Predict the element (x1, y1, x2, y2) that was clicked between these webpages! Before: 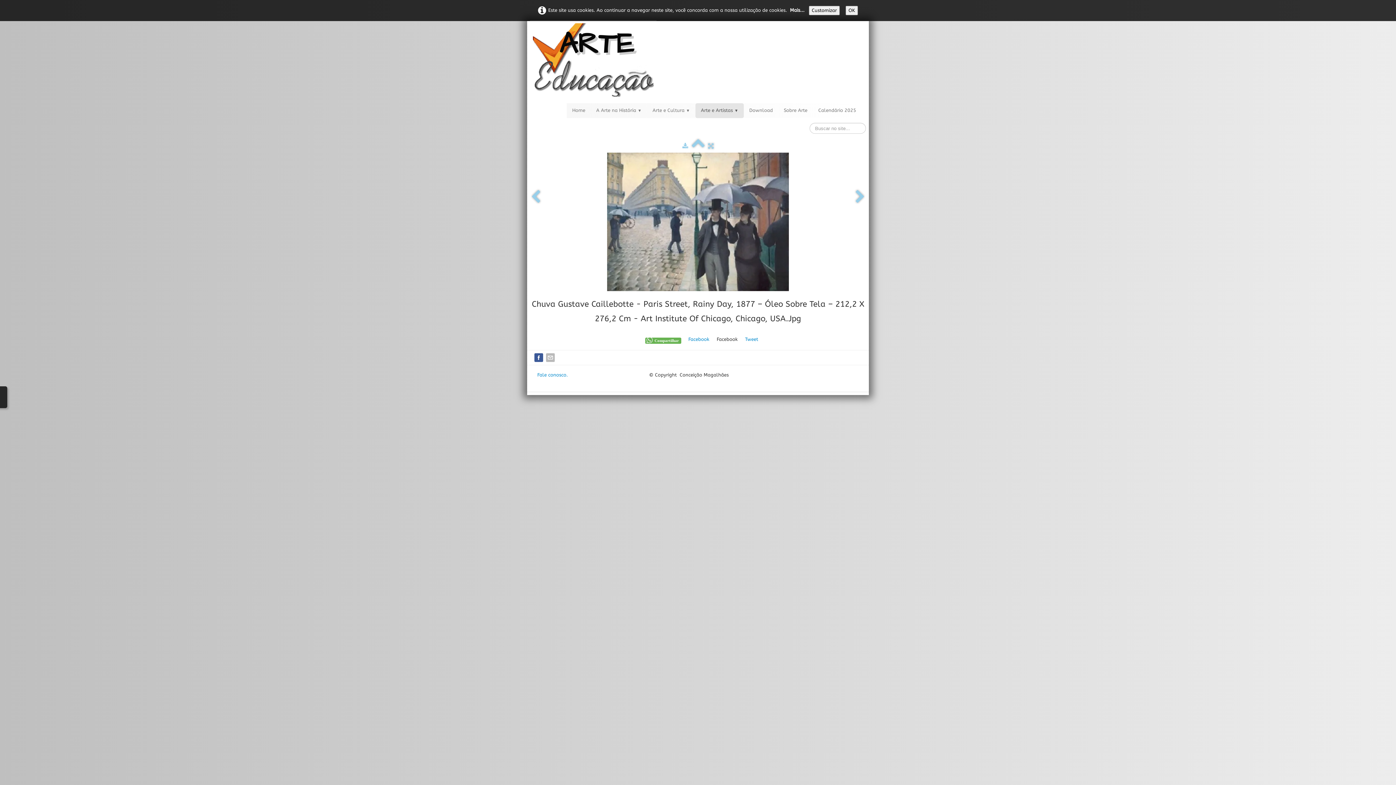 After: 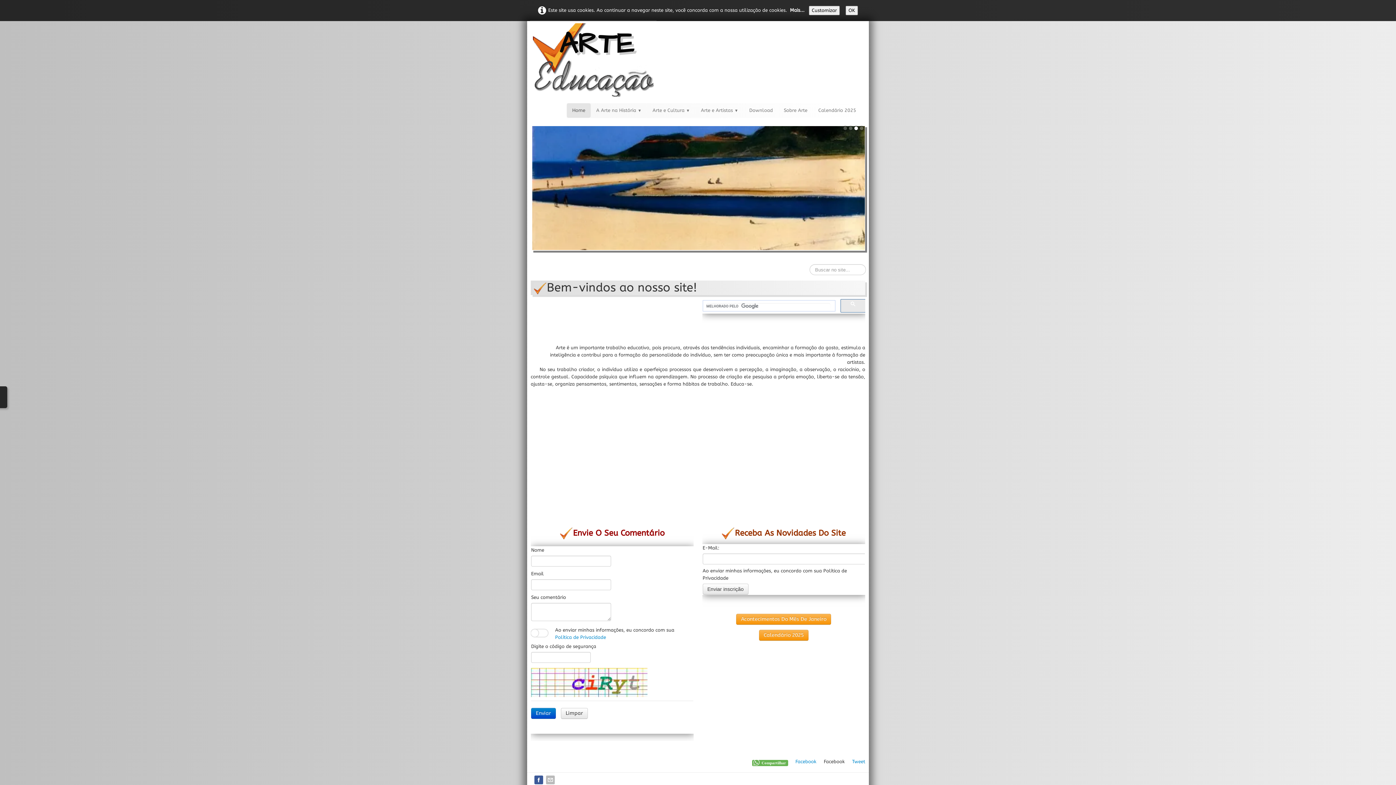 Action: bbox: (566, 103, 590, 117) label: Home